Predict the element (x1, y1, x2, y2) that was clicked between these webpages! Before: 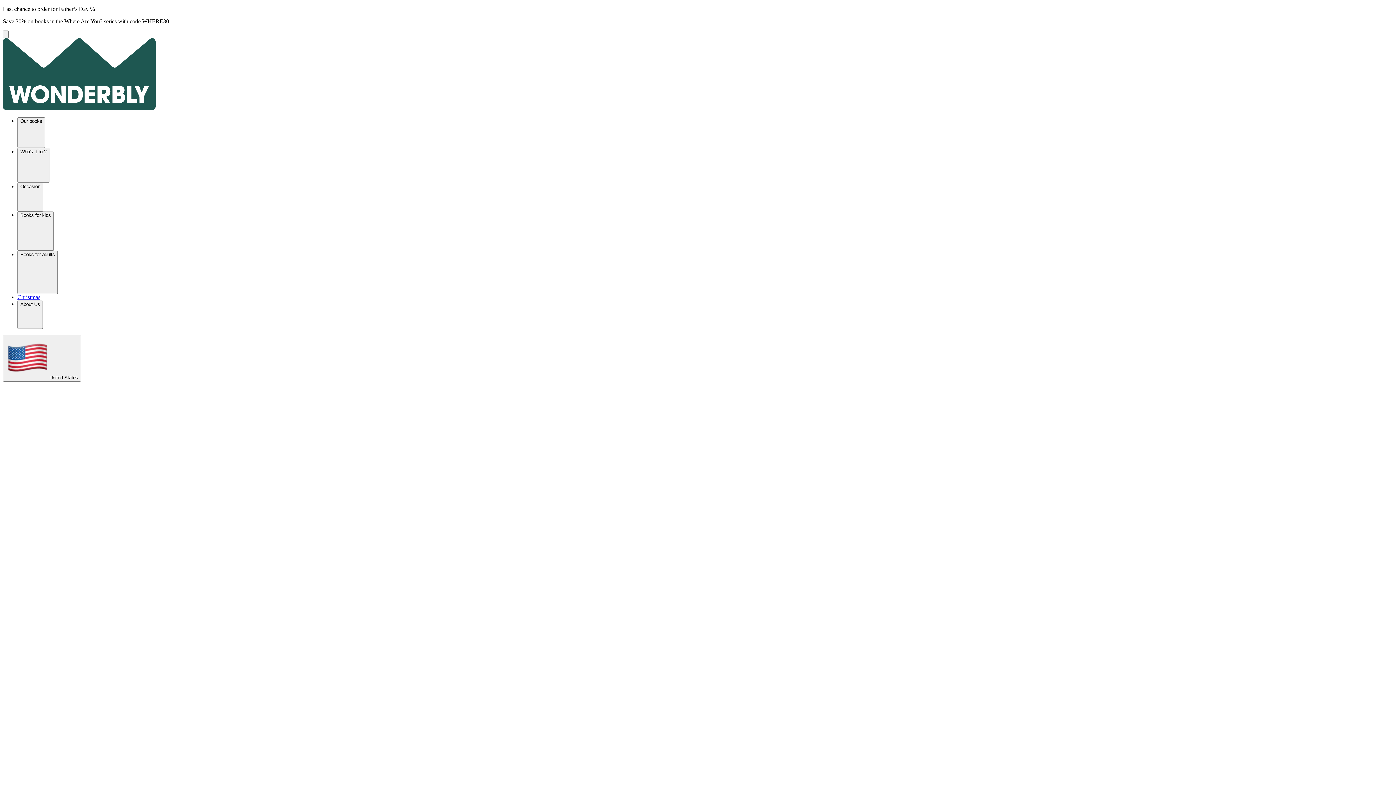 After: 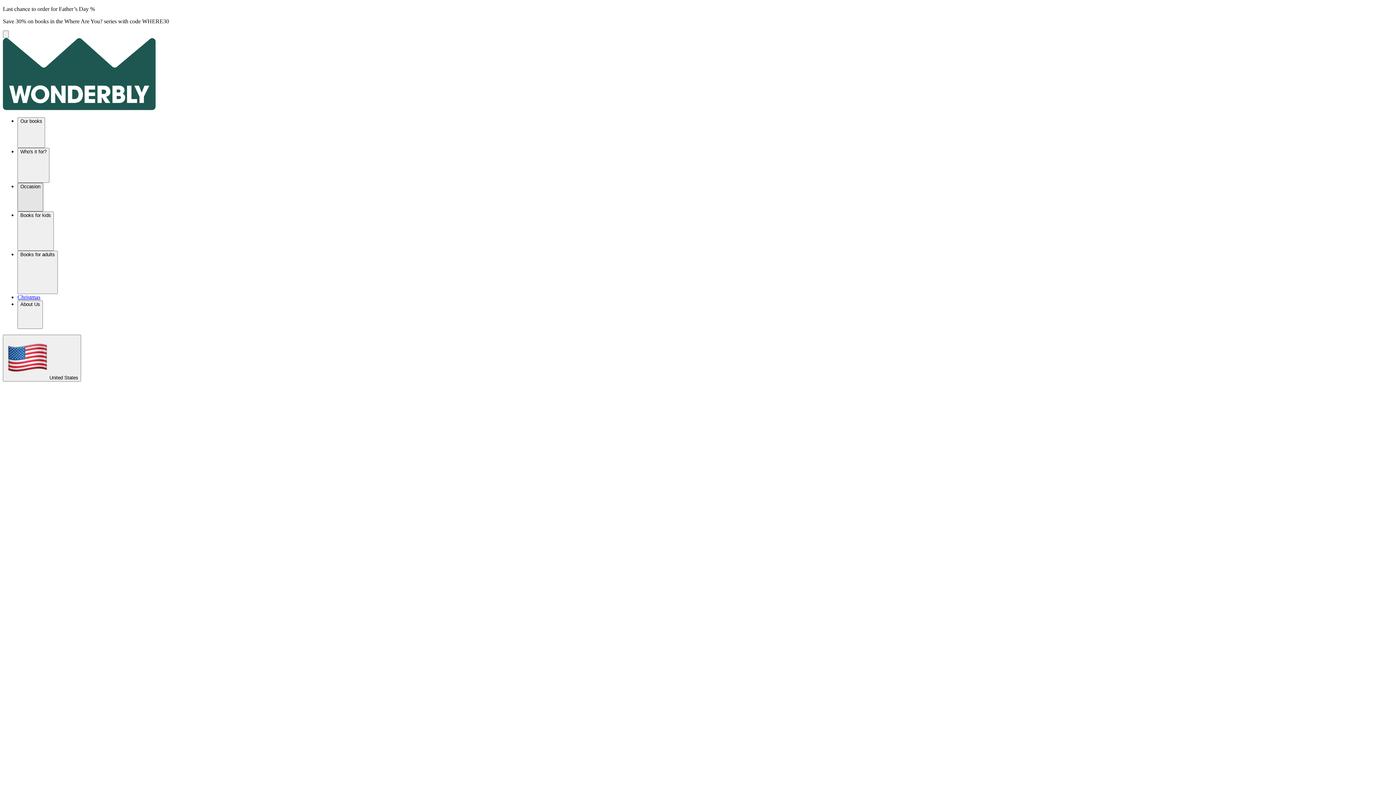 Action: bbox: (17, 182, 43, 211) label: Occasion